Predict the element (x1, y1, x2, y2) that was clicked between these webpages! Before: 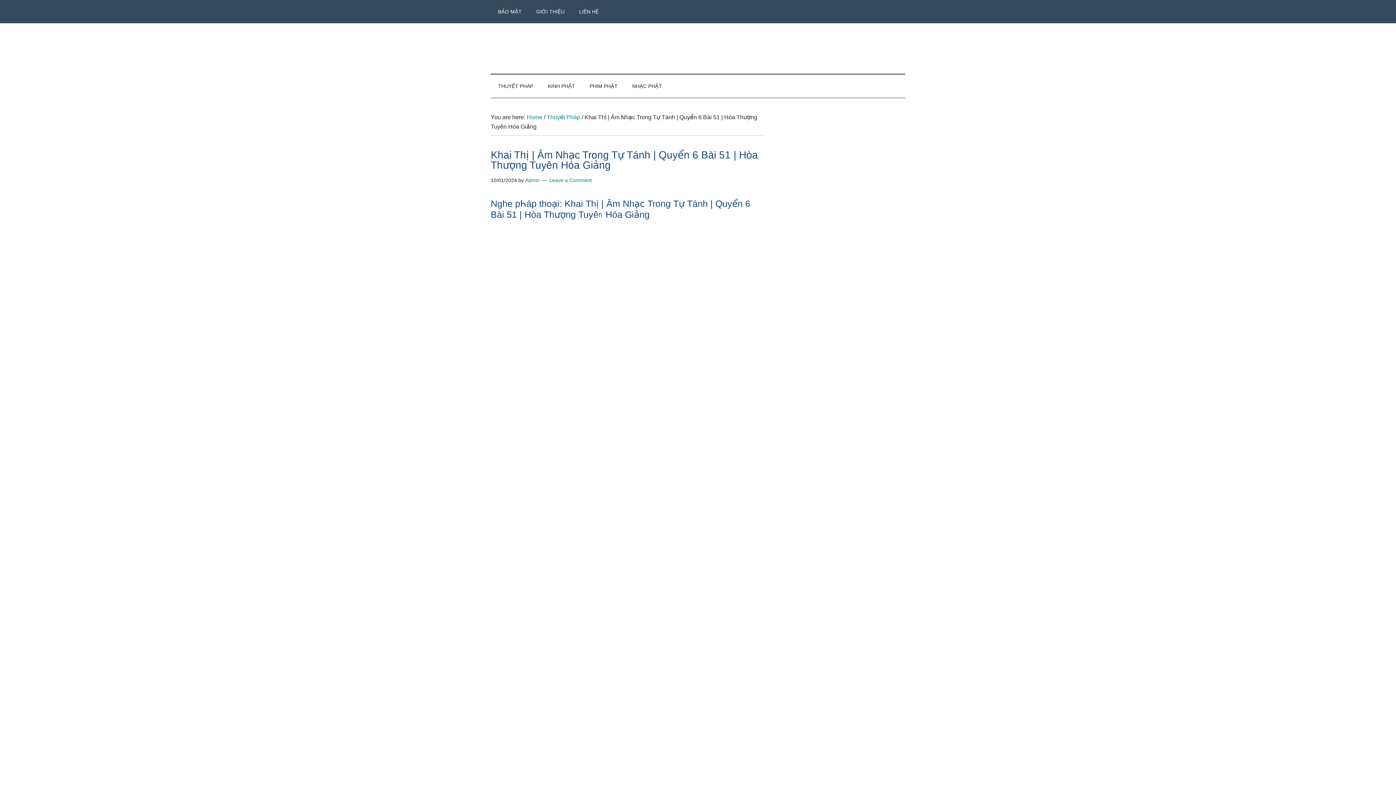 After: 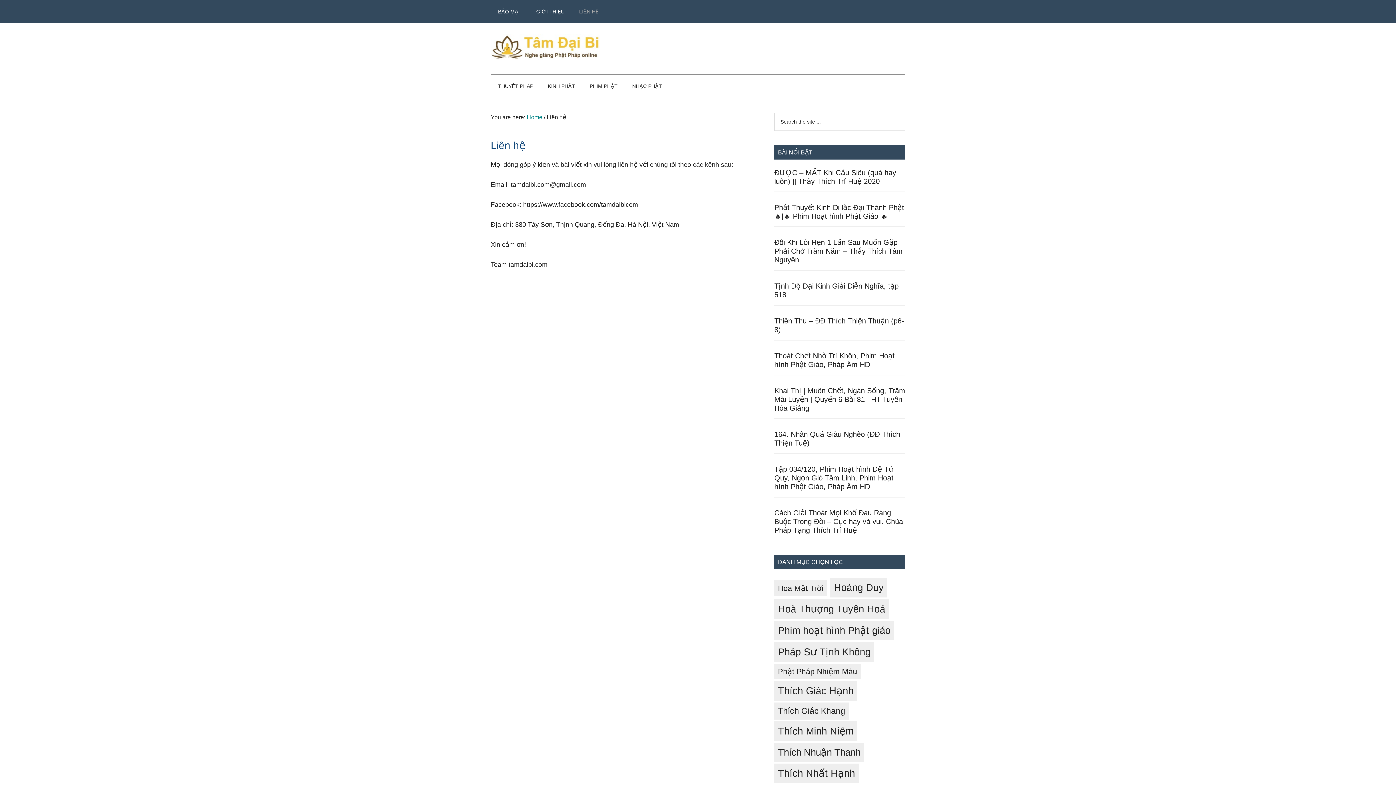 Action: bbox: (572, 0, 606, 23) label: LIÊN HỆ